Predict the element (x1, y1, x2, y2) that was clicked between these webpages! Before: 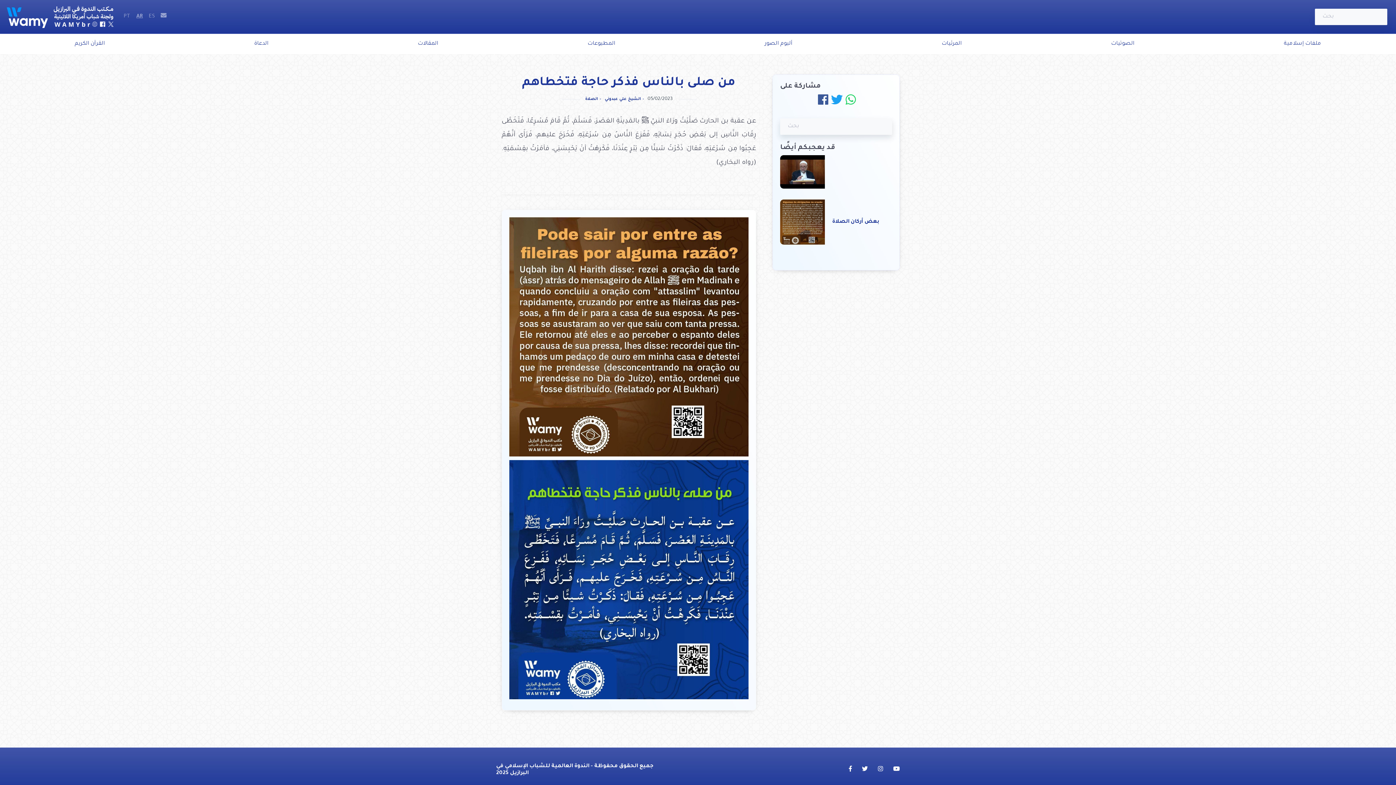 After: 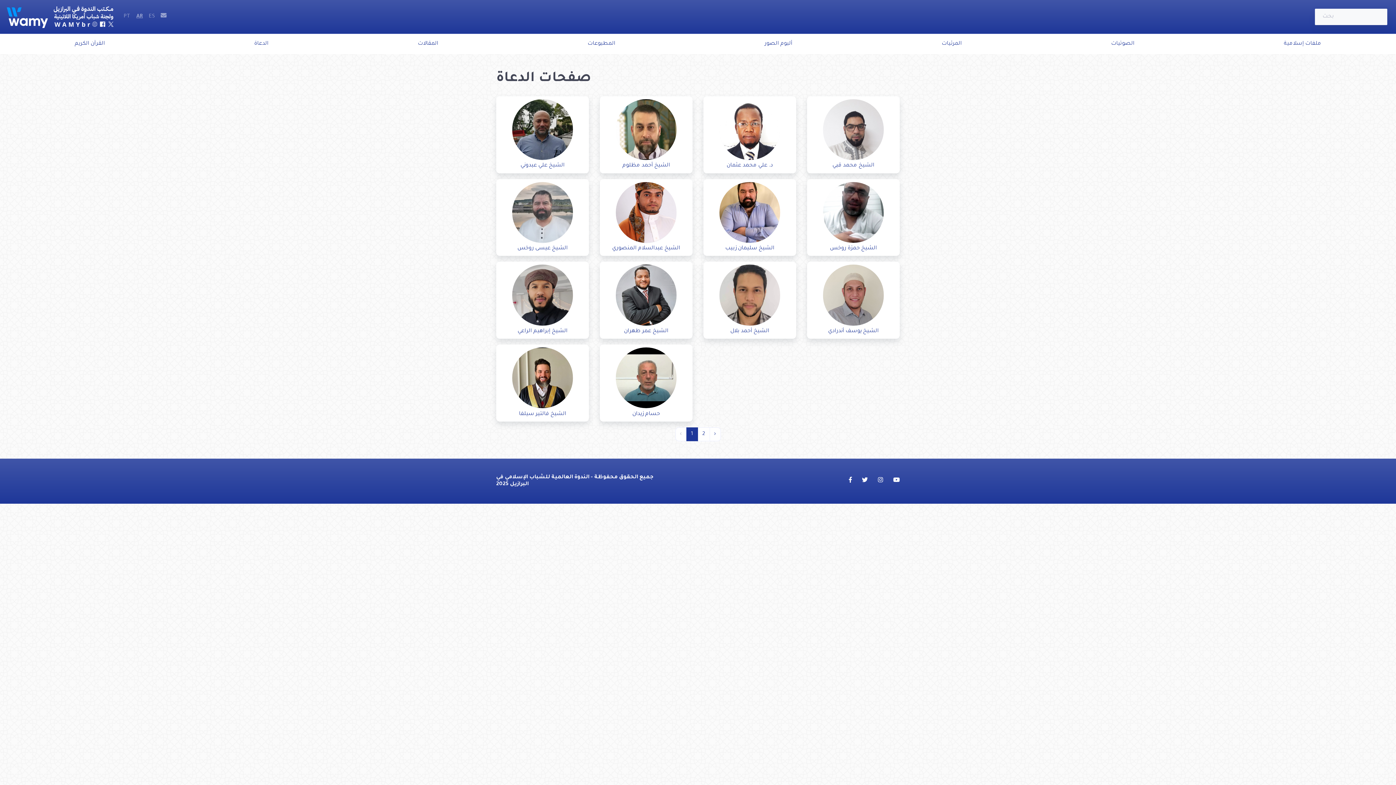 Action: bbox: (179, 33, 343, 54) label: الدعاة